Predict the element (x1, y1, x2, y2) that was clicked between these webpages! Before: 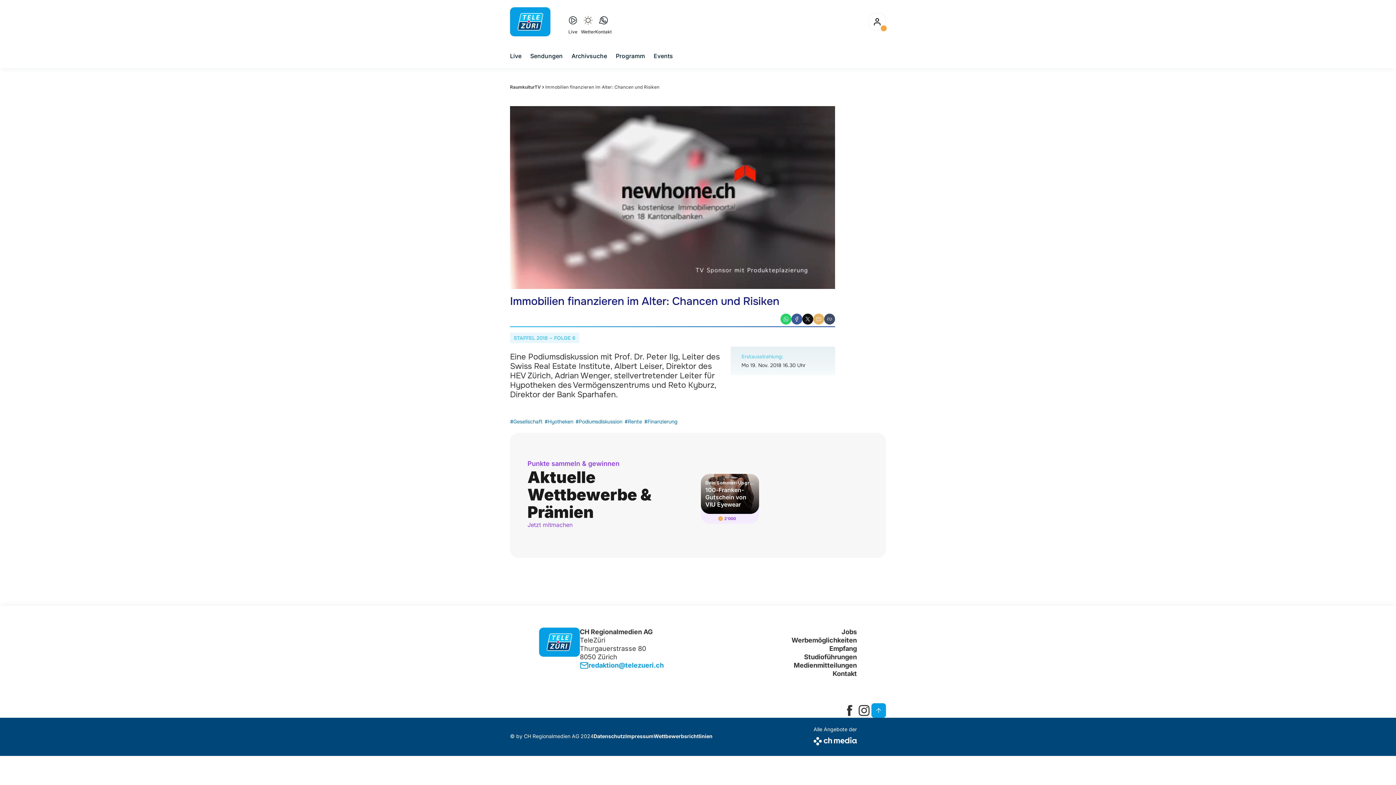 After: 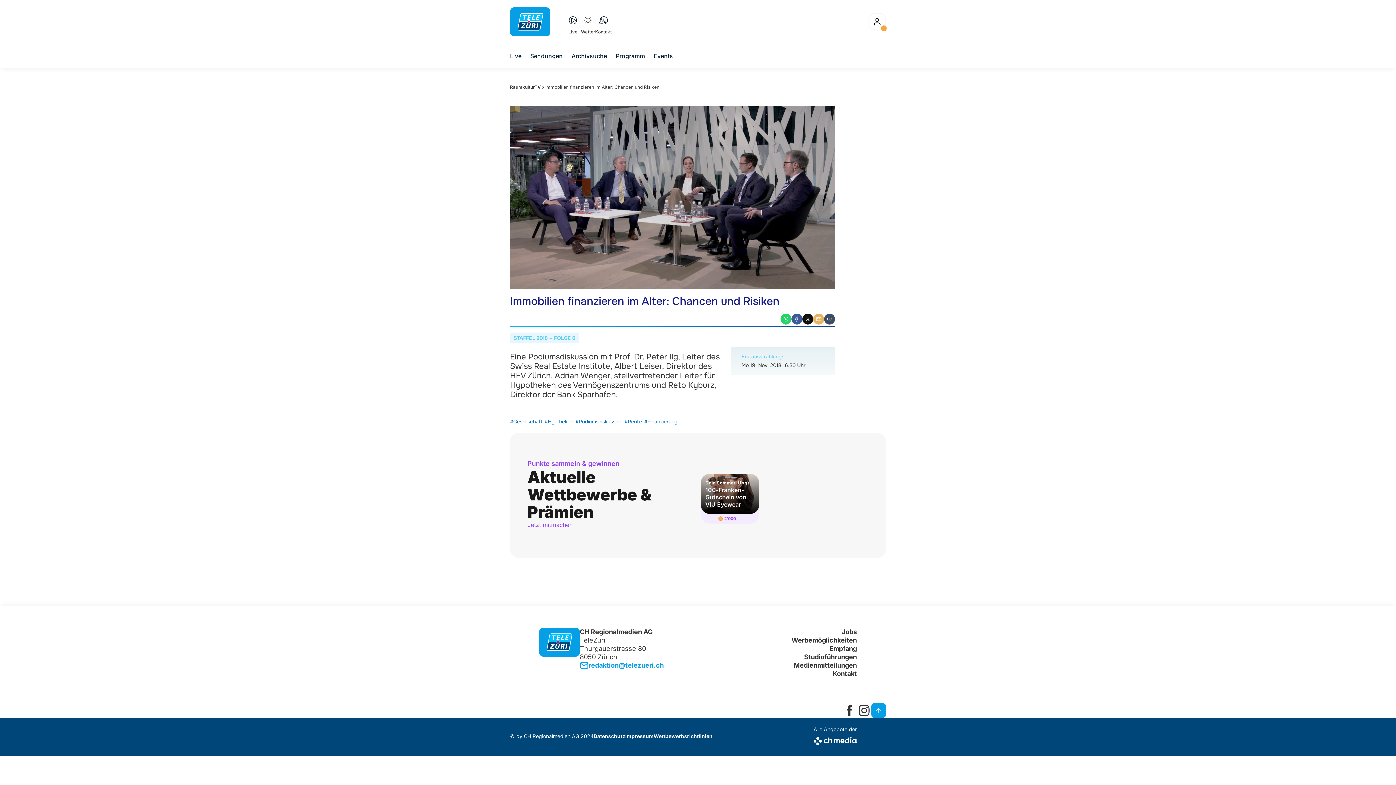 Action: label: Vollbild bbox: (823, 277, 835, 289)